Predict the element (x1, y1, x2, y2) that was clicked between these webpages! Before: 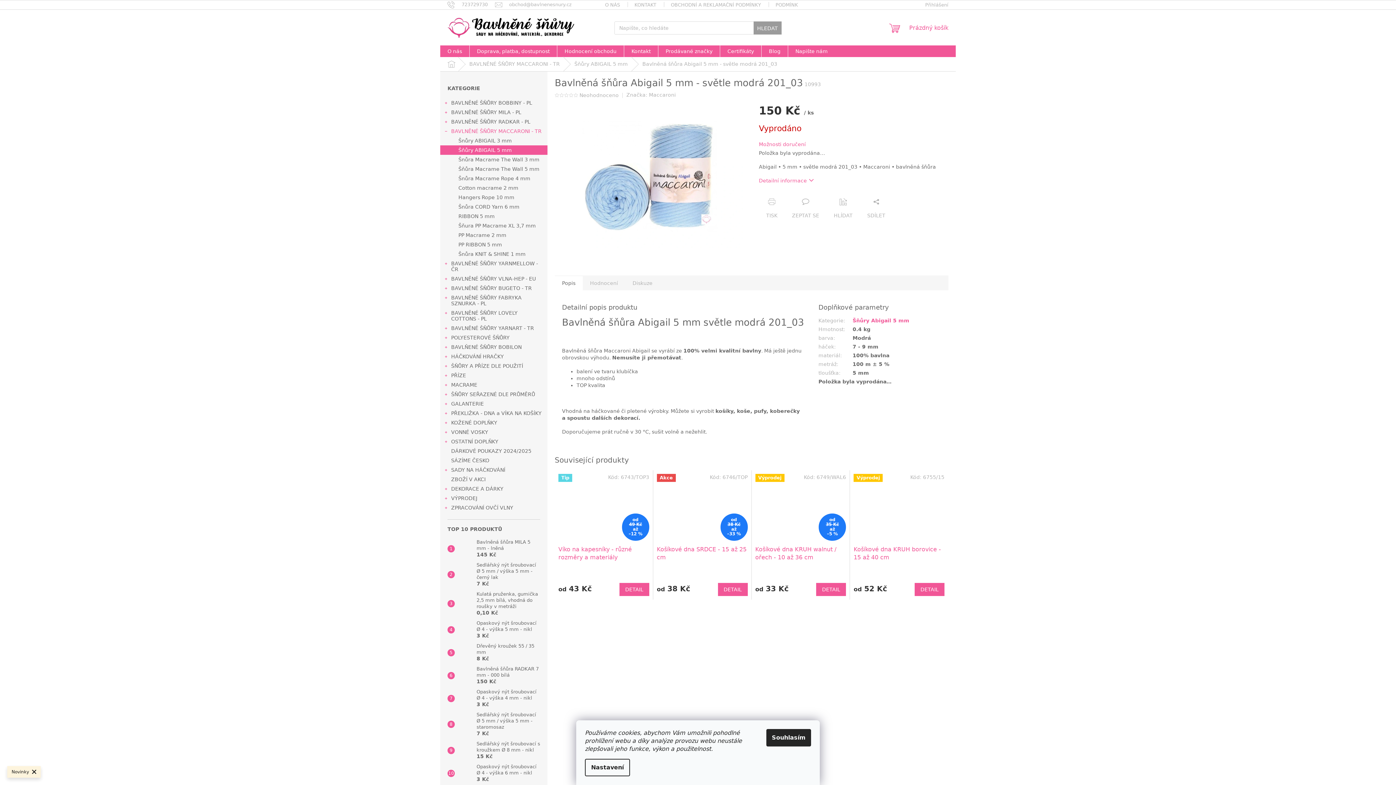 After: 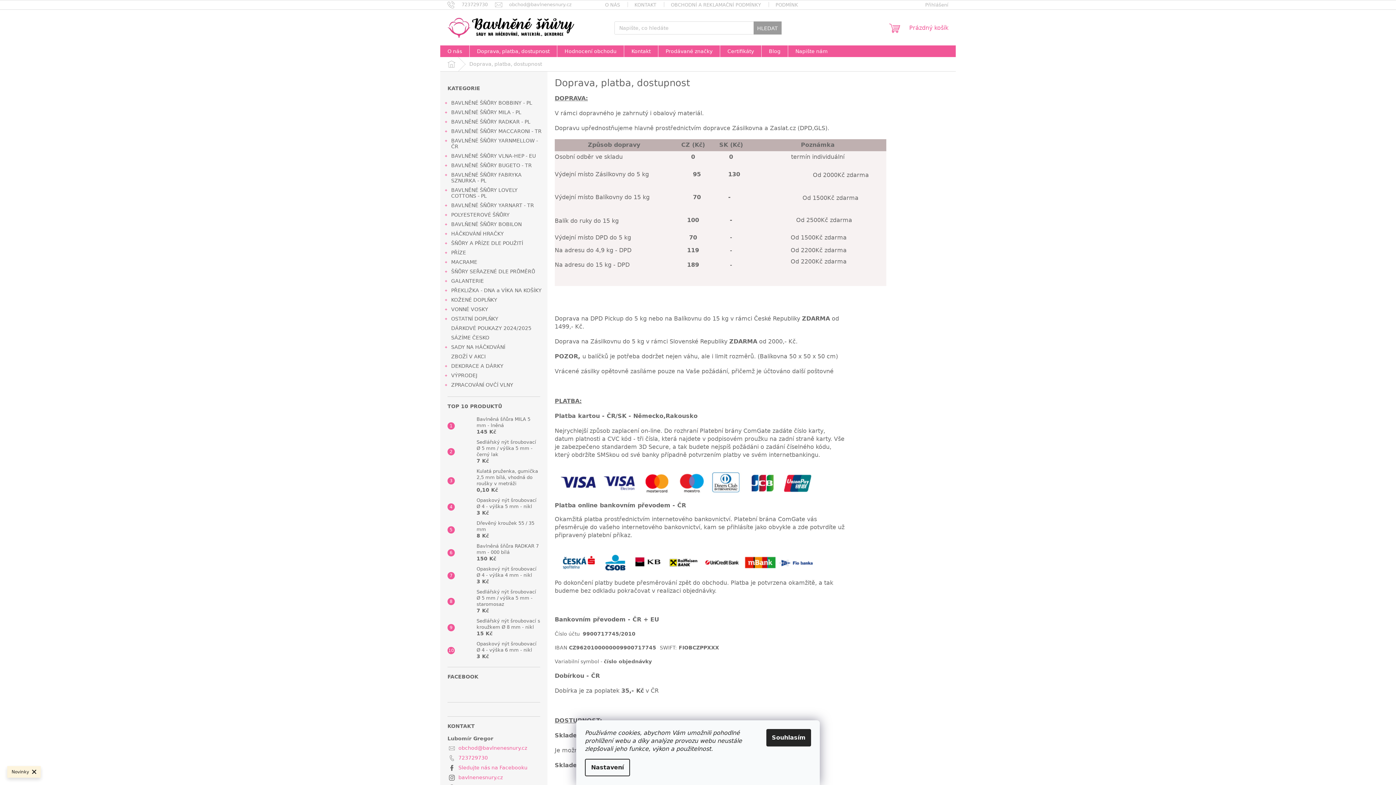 Action: bbox: (469, 45, 557, 57) label: Doprava, platba, dostupnost